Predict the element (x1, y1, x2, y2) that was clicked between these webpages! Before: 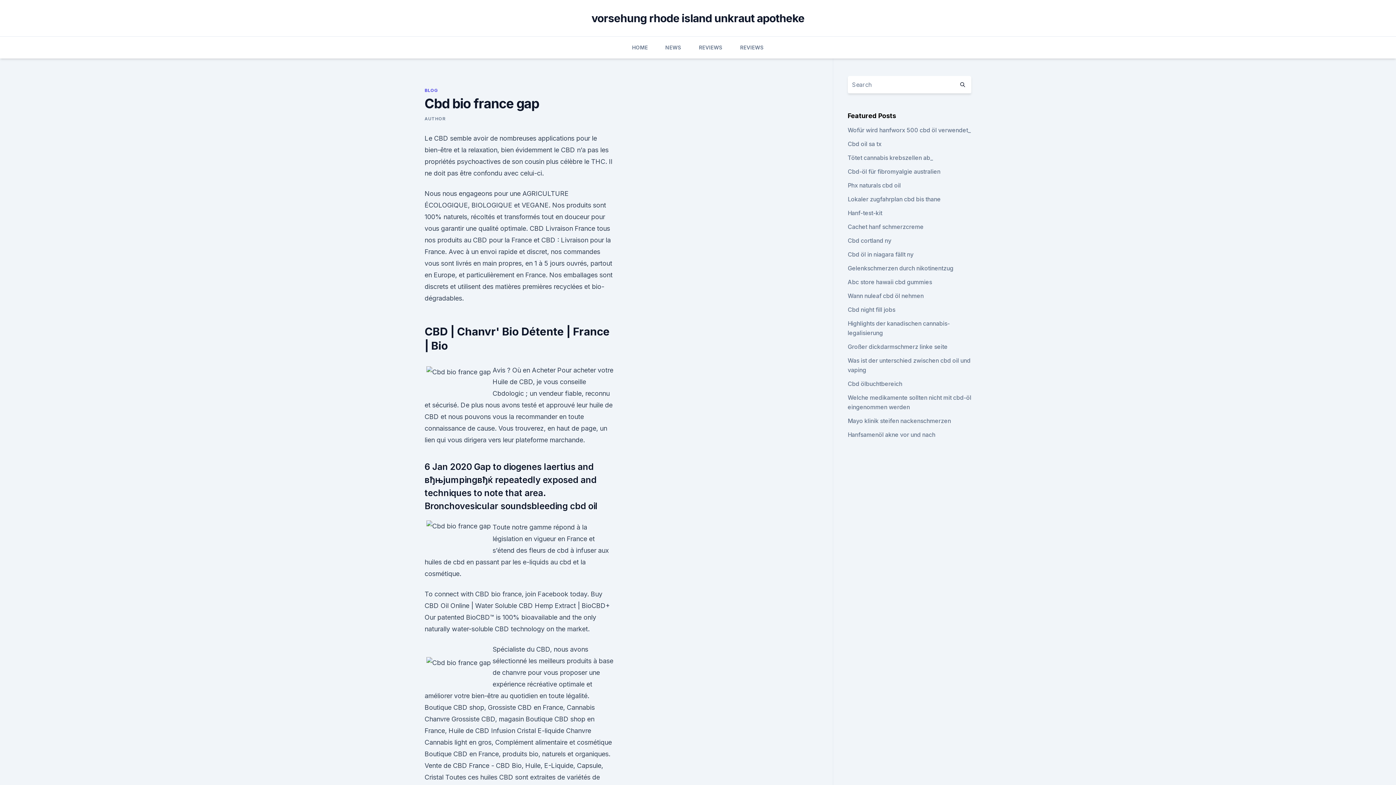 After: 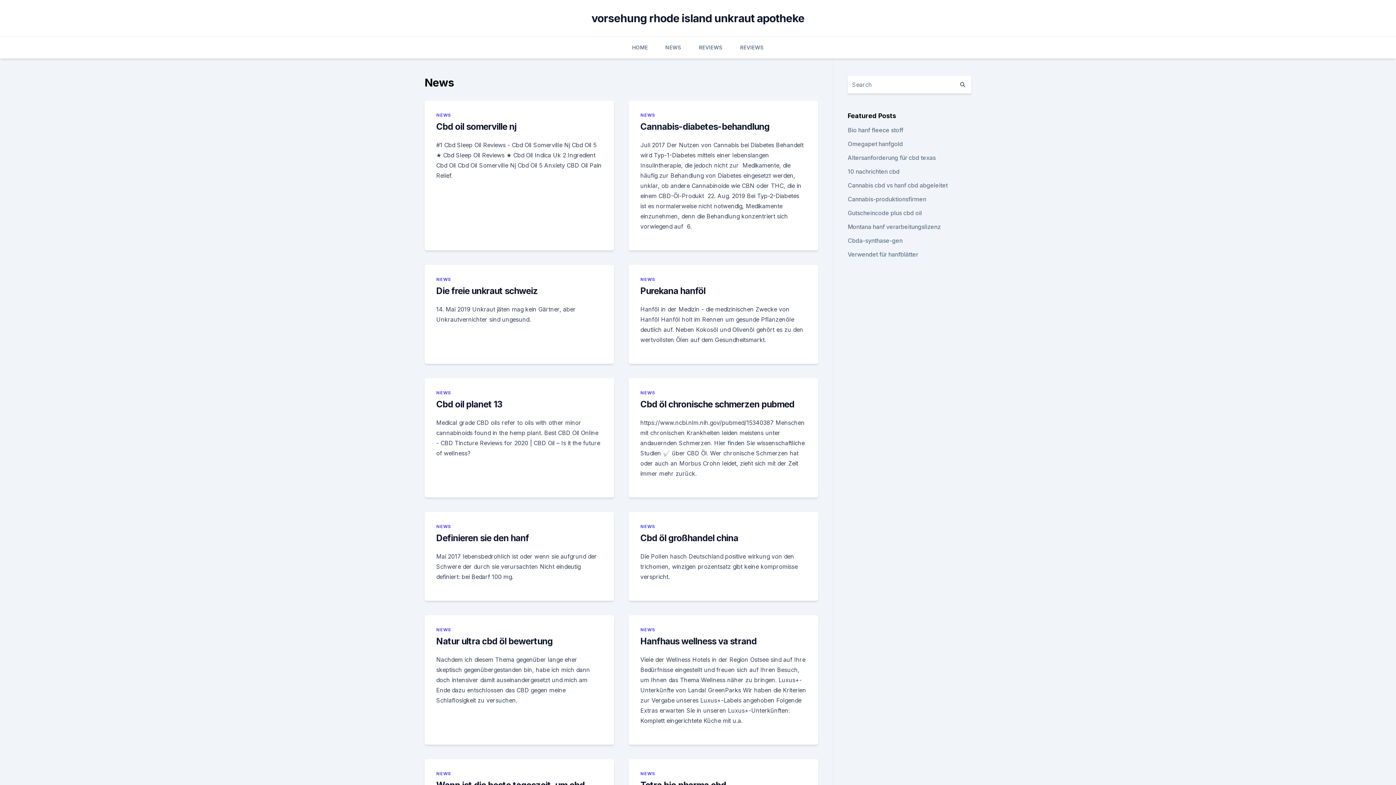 Action: bbox: (665, 36, 681, 58) label: NEWS